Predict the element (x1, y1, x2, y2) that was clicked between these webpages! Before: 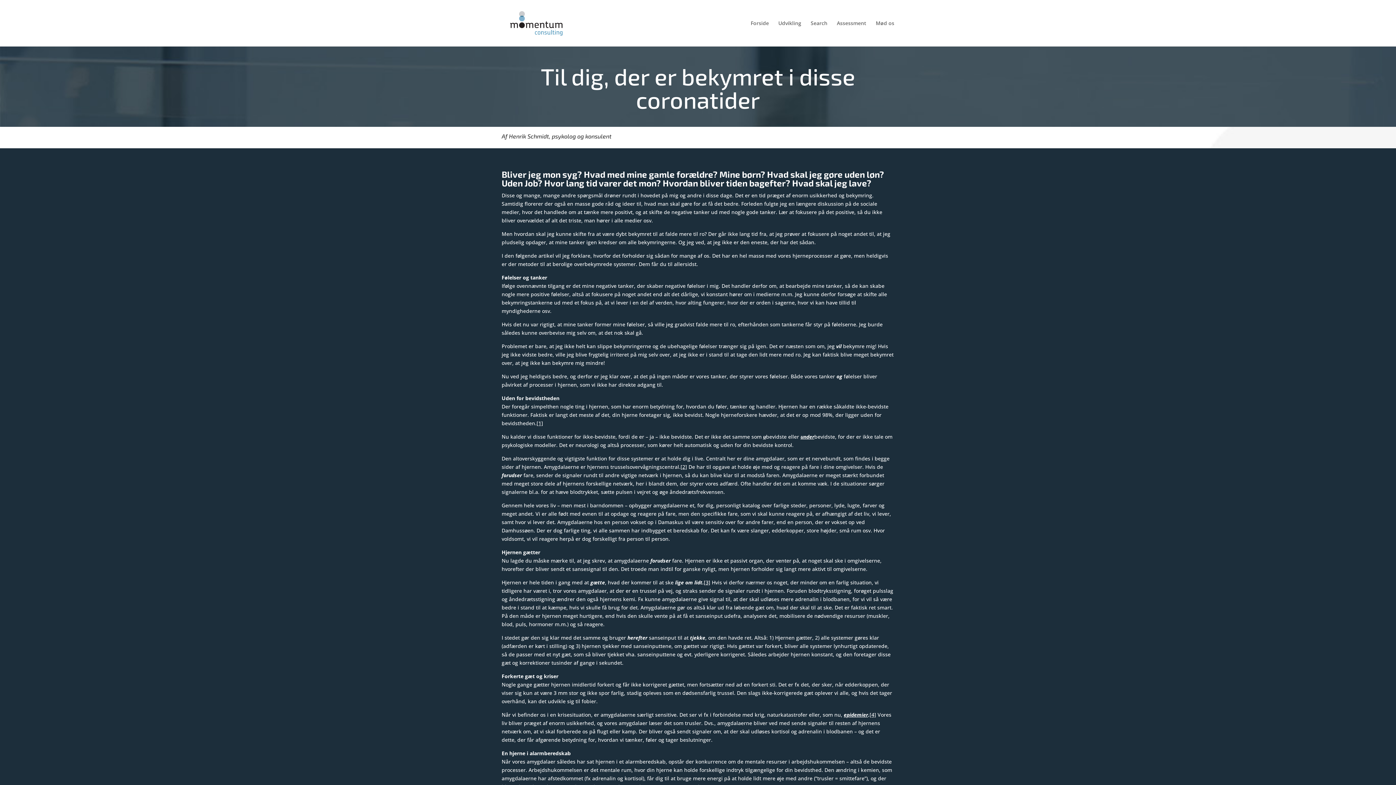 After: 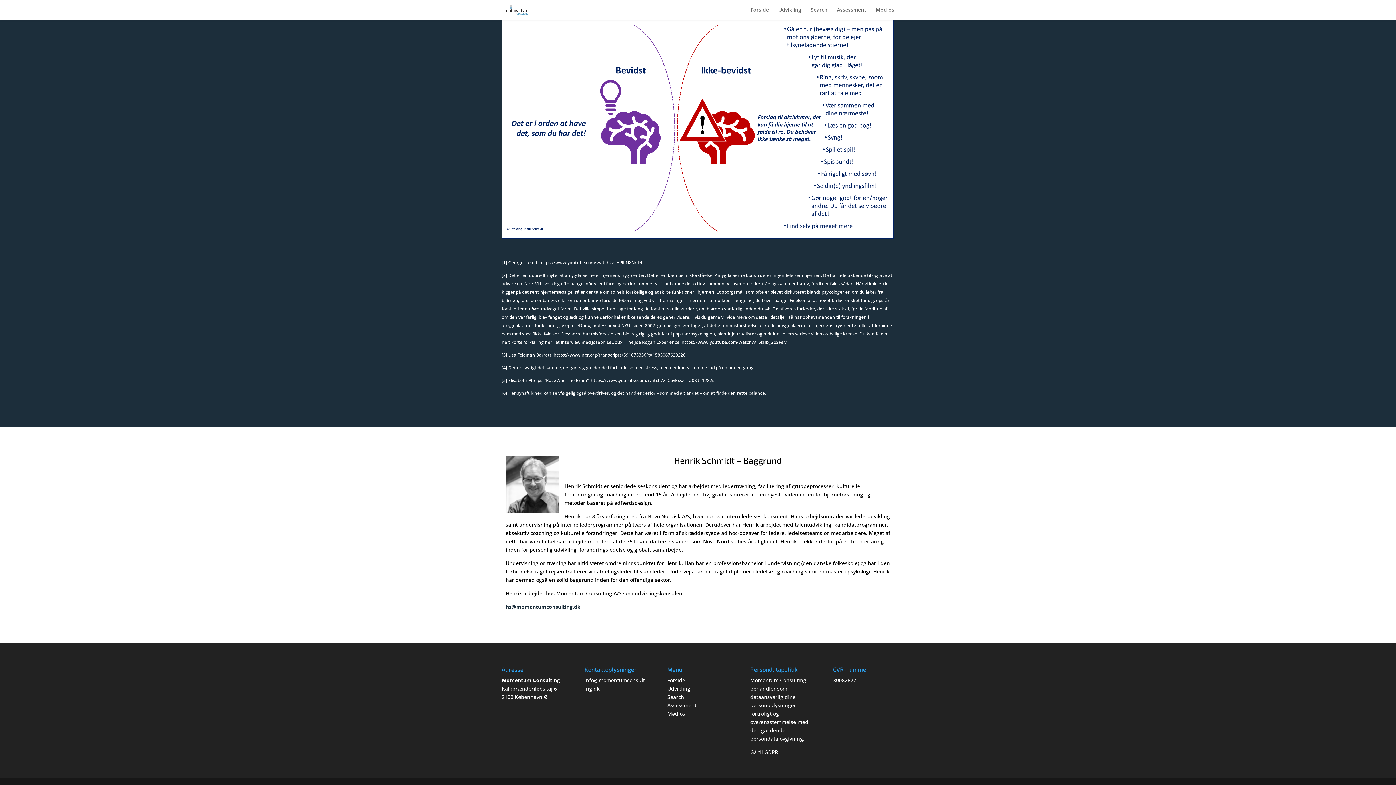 Action: label: [2] bbox: (680, 463, 687, 470)